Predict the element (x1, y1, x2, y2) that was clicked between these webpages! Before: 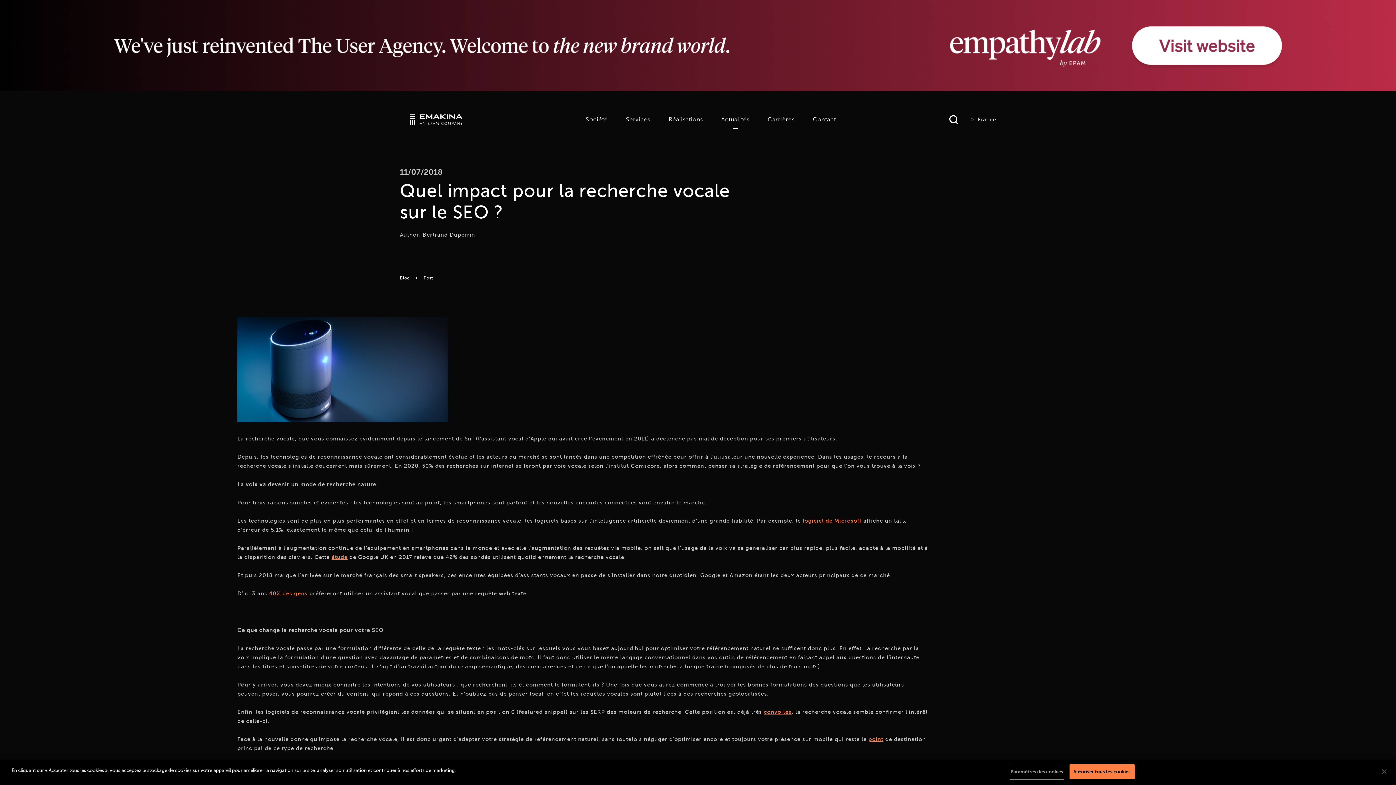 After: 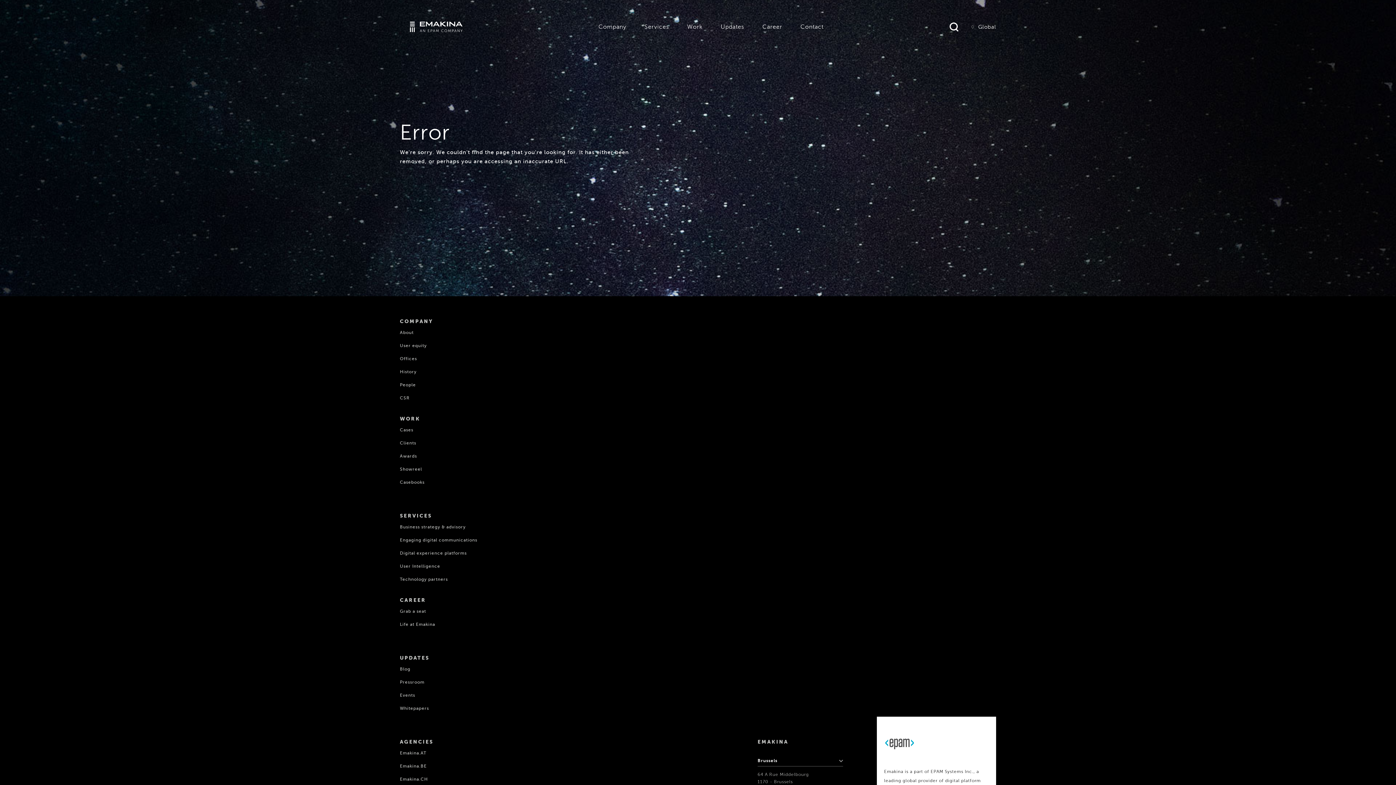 Action: bbox: (758, 109, 804, 130) label: Carrières